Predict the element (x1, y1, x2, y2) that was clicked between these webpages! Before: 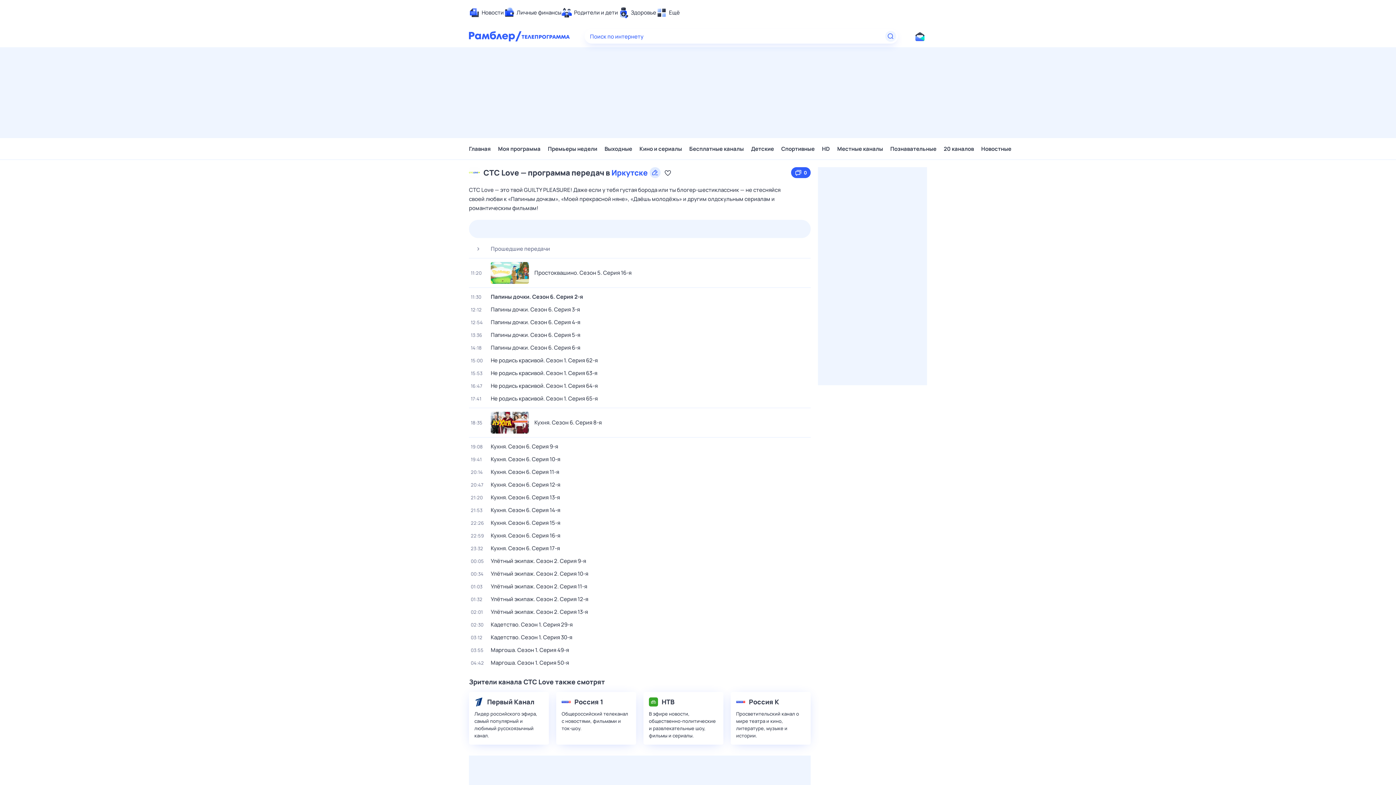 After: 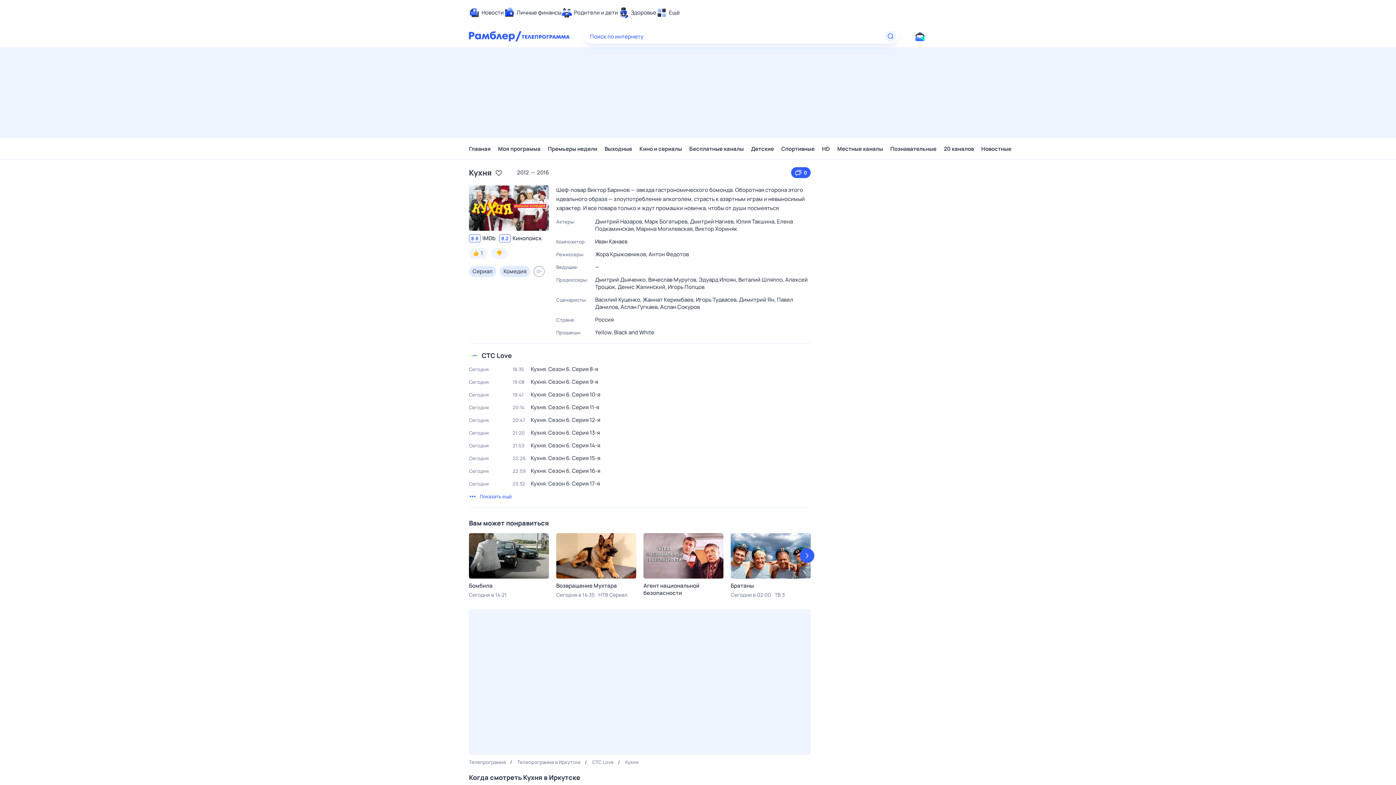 Action: label: 22:26
Кухня. Сезон 6. Серия 15-я bbox: (469, 519, 810, 526)